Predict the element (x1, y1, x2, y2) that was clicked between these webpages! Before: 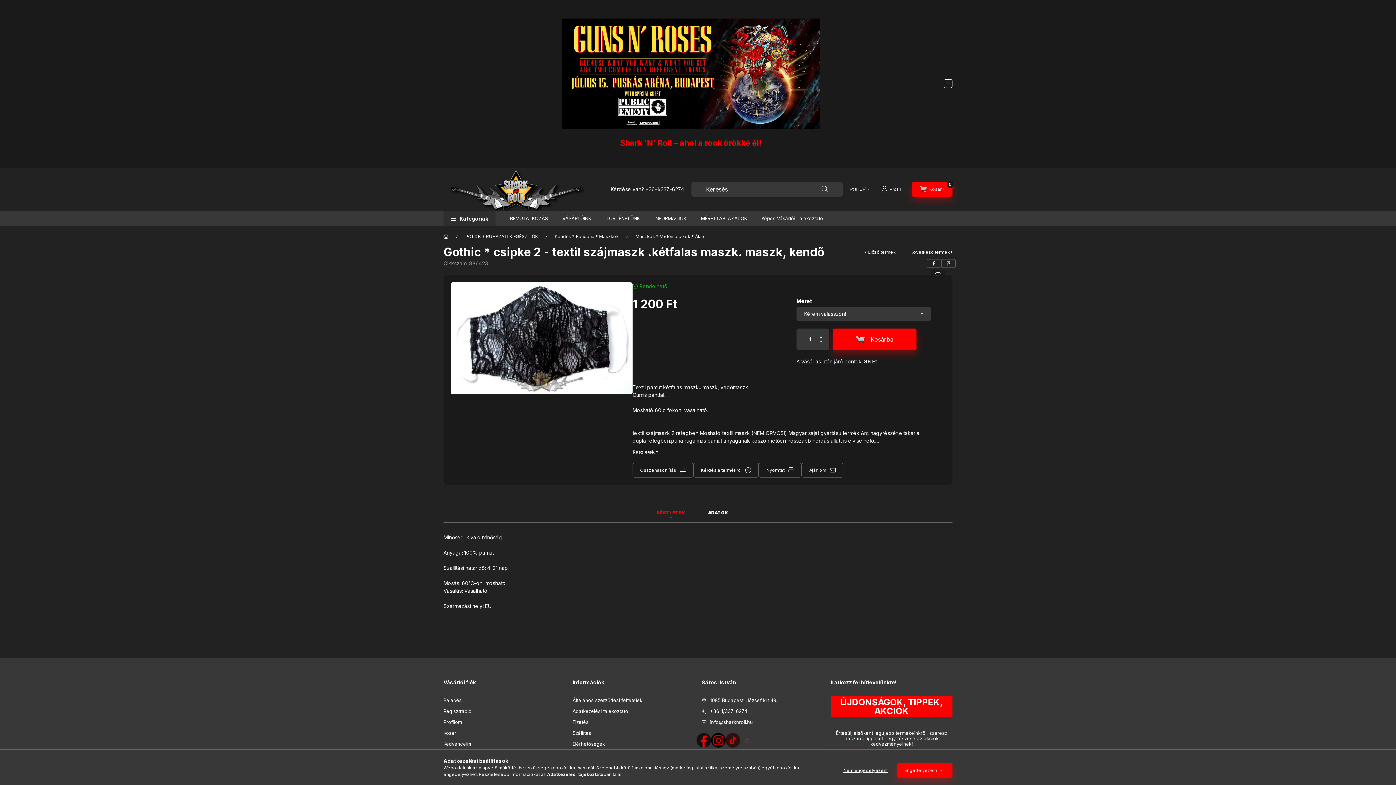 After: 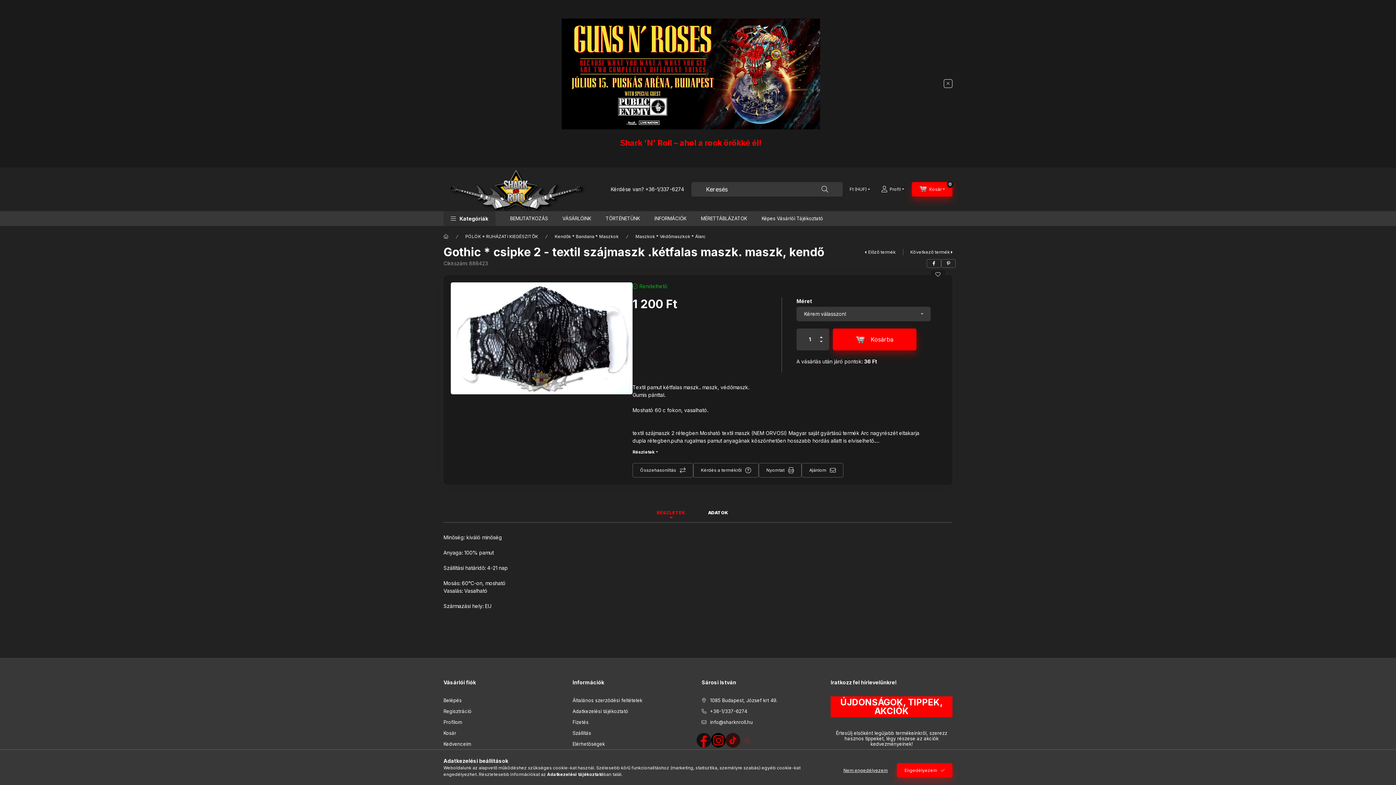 Action: label: RÉSZLETEK bbox: (656, 506, 686, 519)